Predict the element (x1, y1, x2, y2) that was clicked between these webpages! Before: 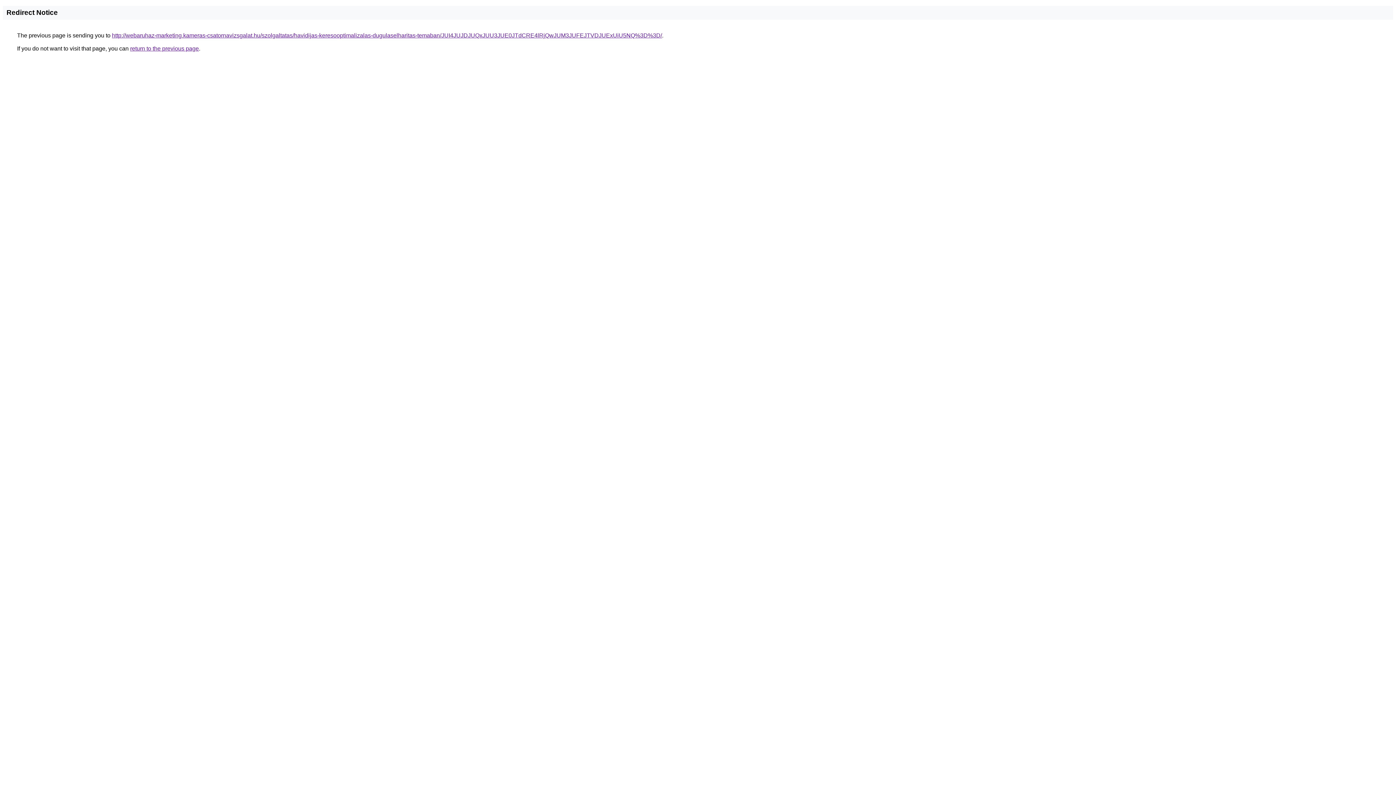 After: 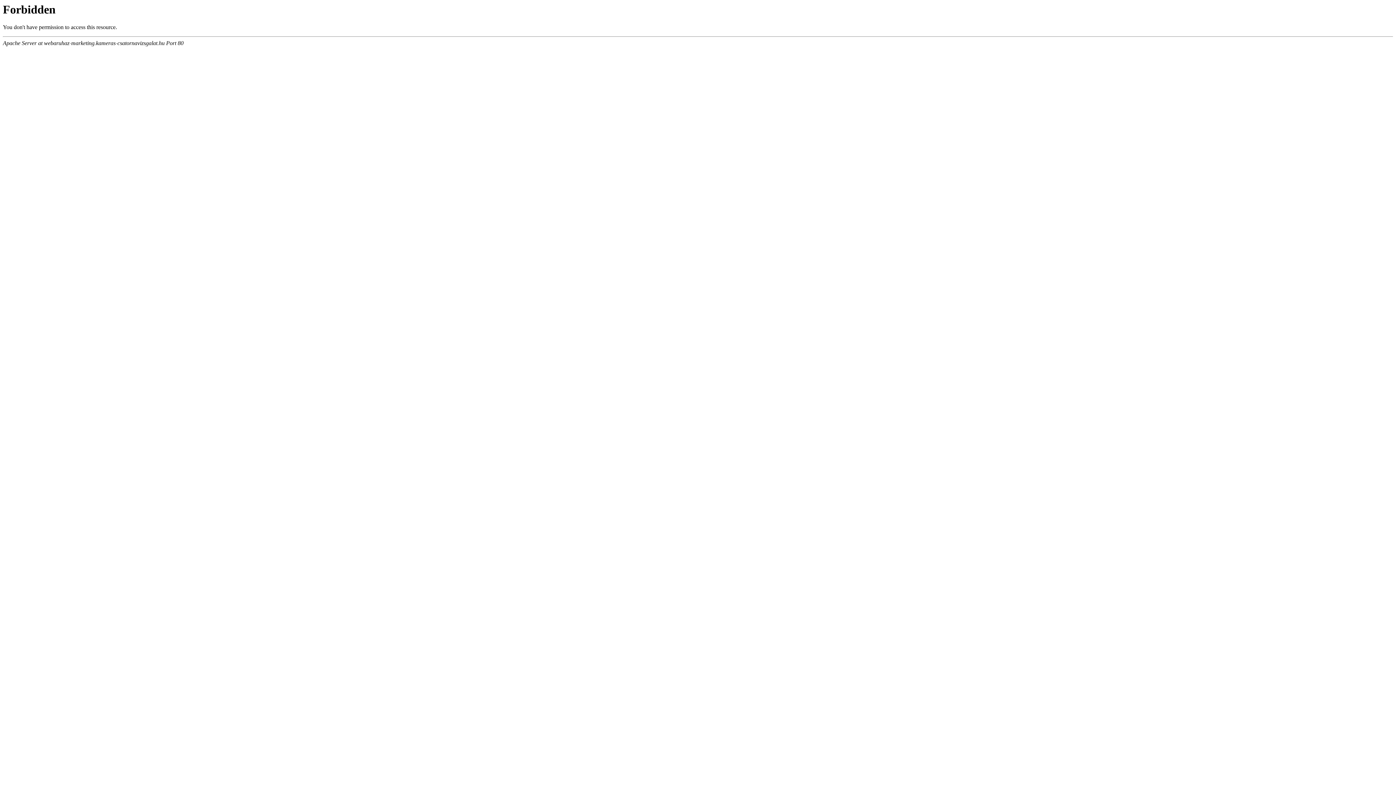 Action: bbox: (112, 32, 662, 38) label: http://webaruhaz-marketing.kameras-csatornavizsgalat.hu/szolgaltatas/havidijas-keresooptimalizalas-dugulaselharitas-temaban/JUI4JUJDJUQxJUU3JUE0JTdCRE4lRjQwJUM3JUFEJTVDJUExUiU5NQ%3D%3D/